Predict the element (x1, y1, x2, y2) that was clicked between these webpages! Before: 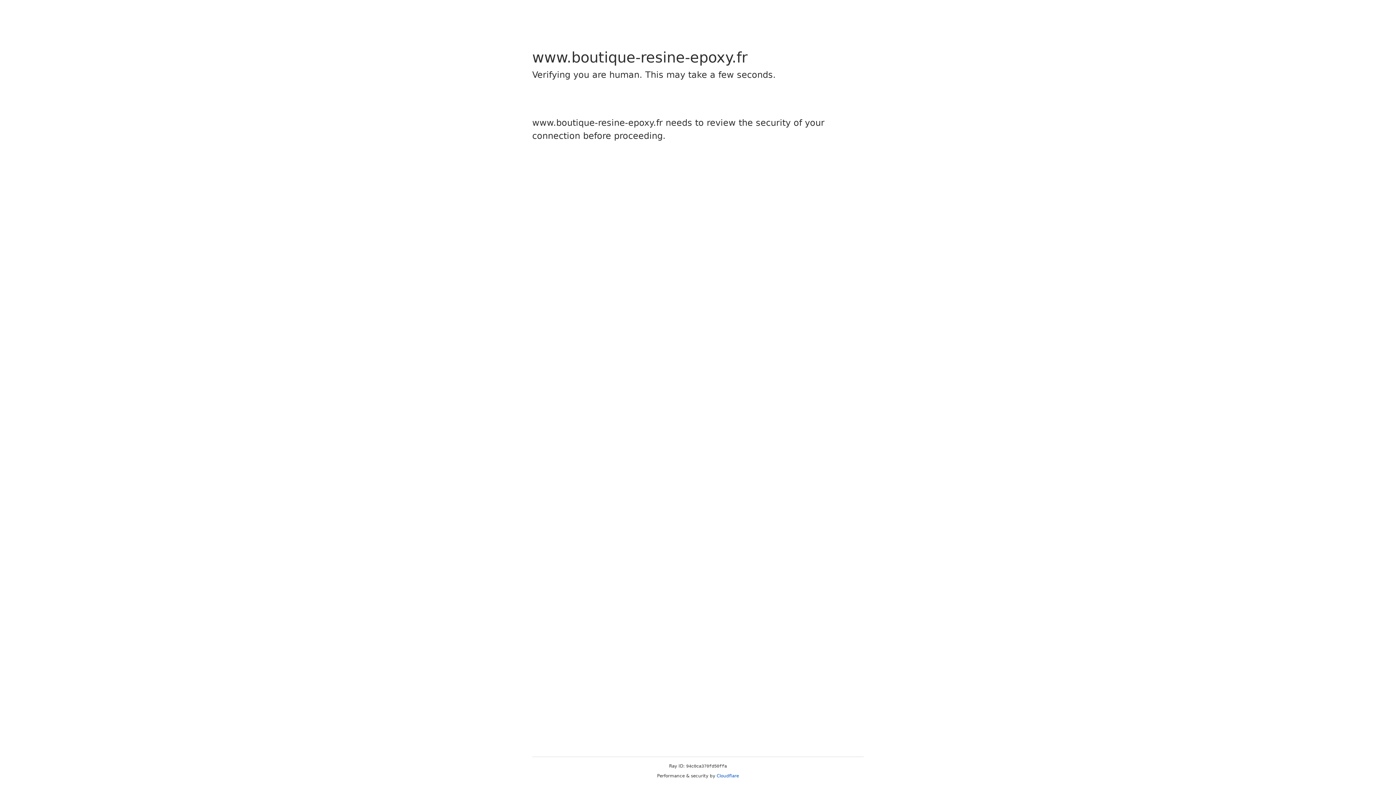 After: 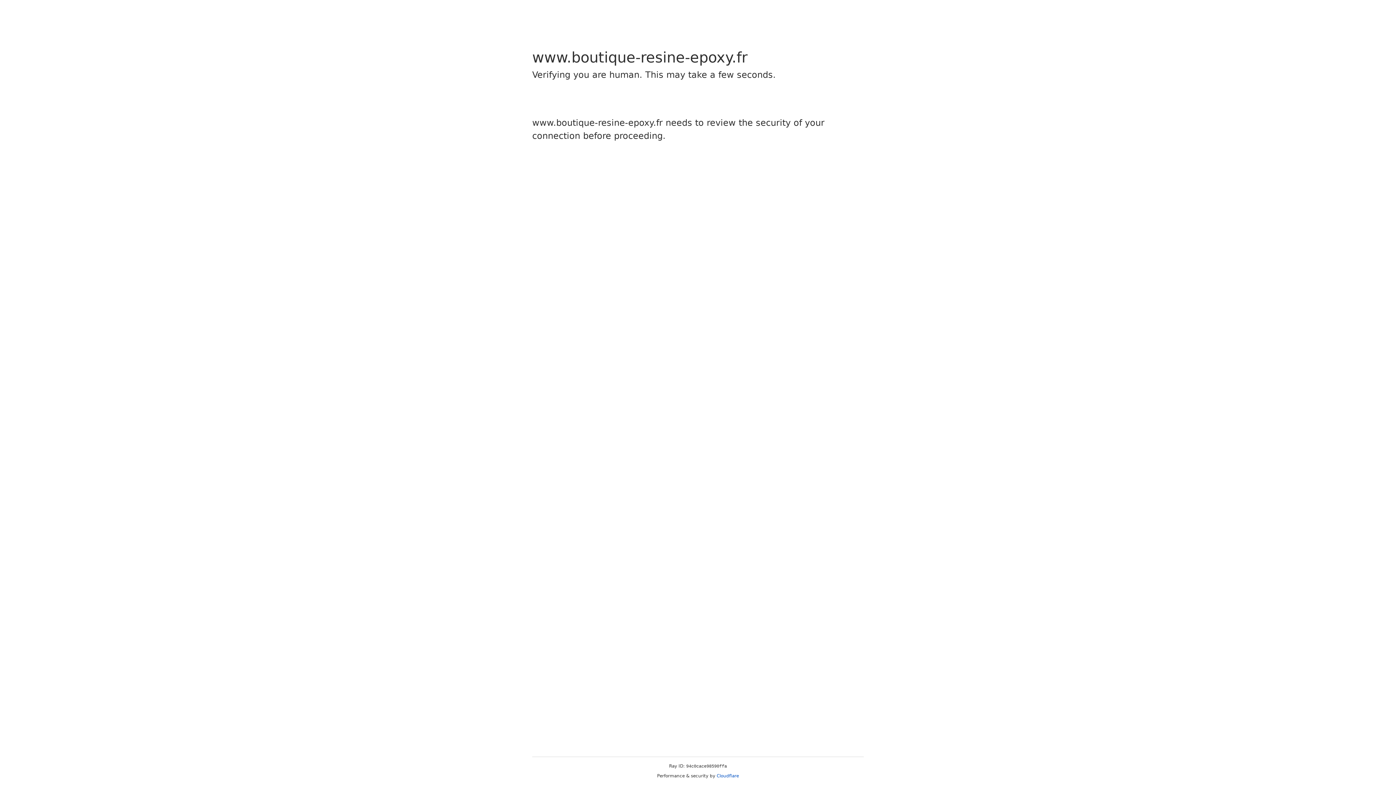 Action: bbox: (716, 773, 739, 778) label: Cloudflare